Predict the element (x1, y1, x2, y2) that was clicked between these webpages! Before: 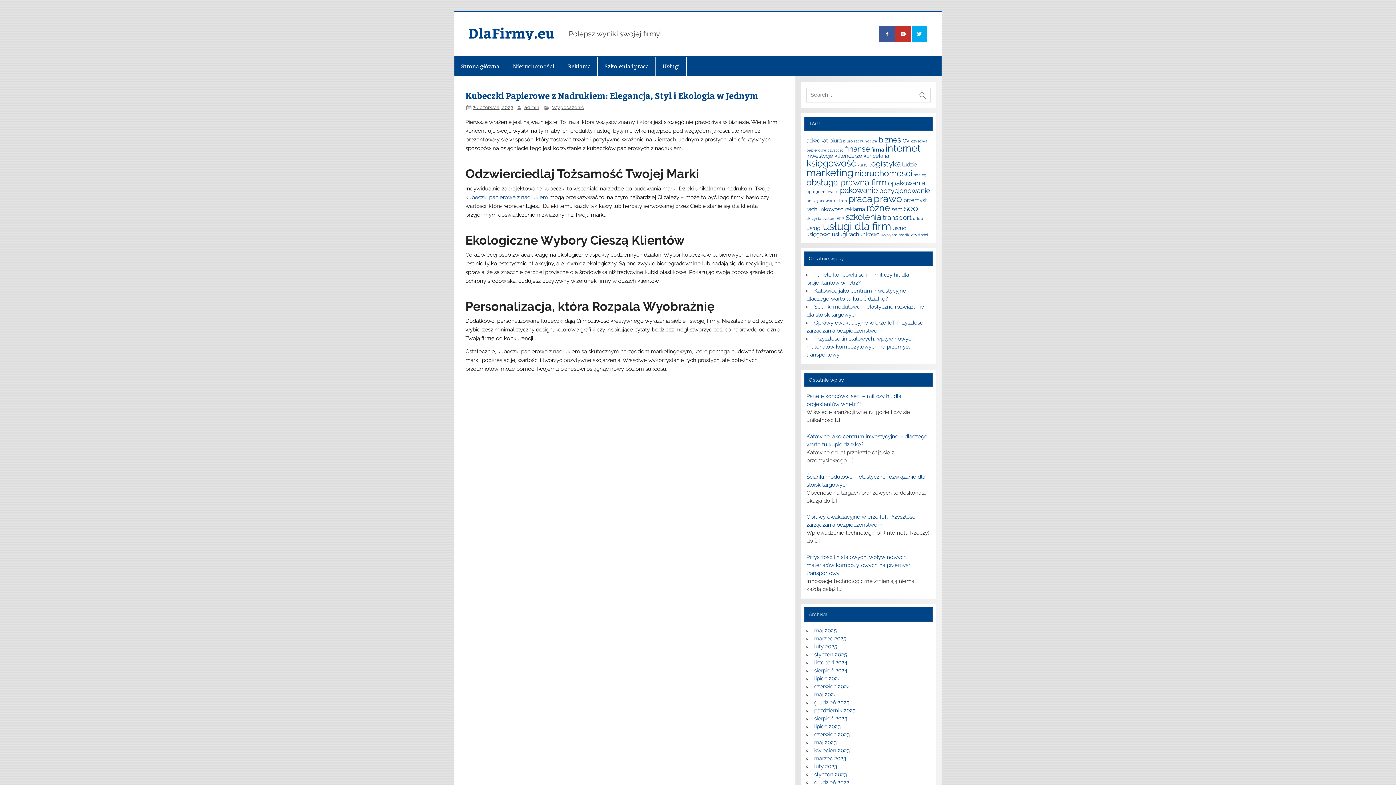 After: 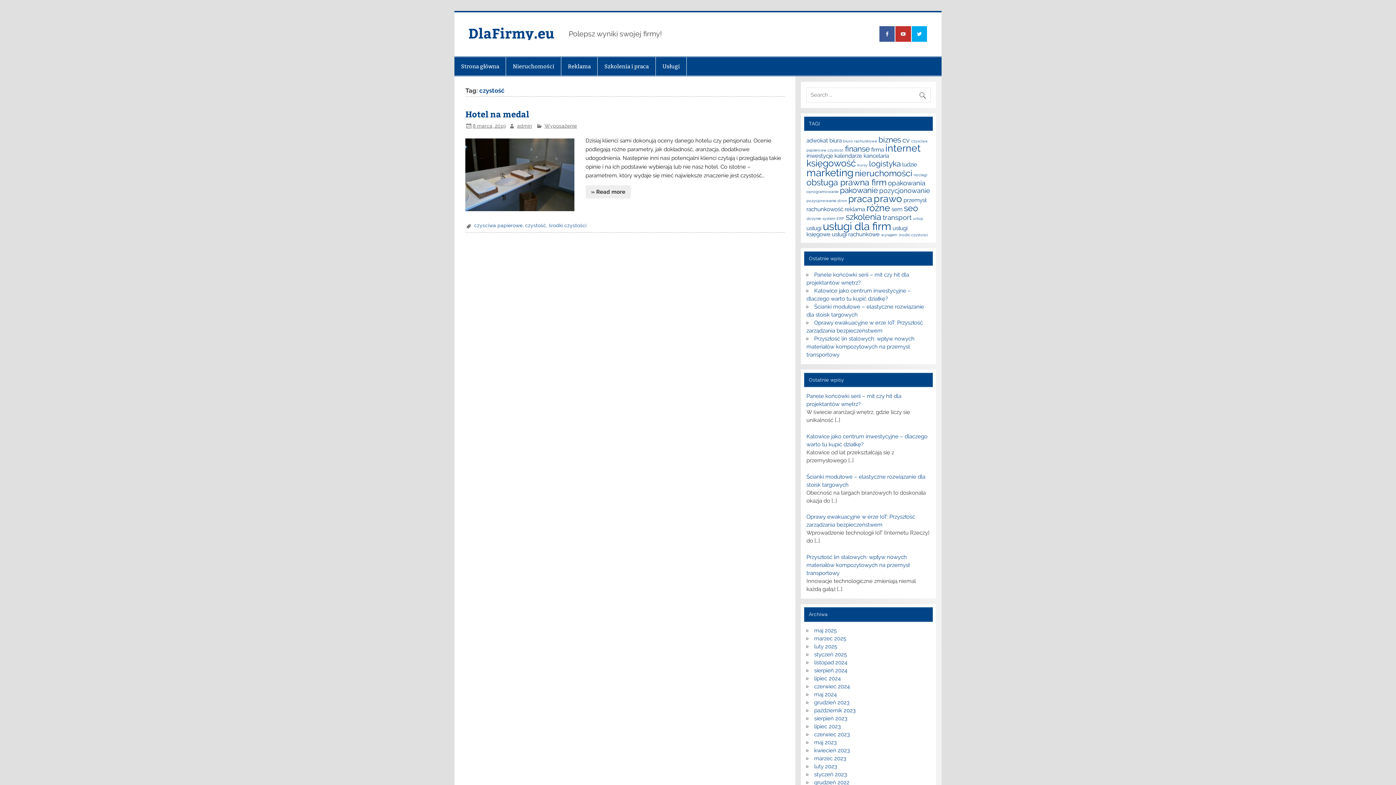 Action: bbox: (827, 147, 843, 152) label: czystość (1 element)